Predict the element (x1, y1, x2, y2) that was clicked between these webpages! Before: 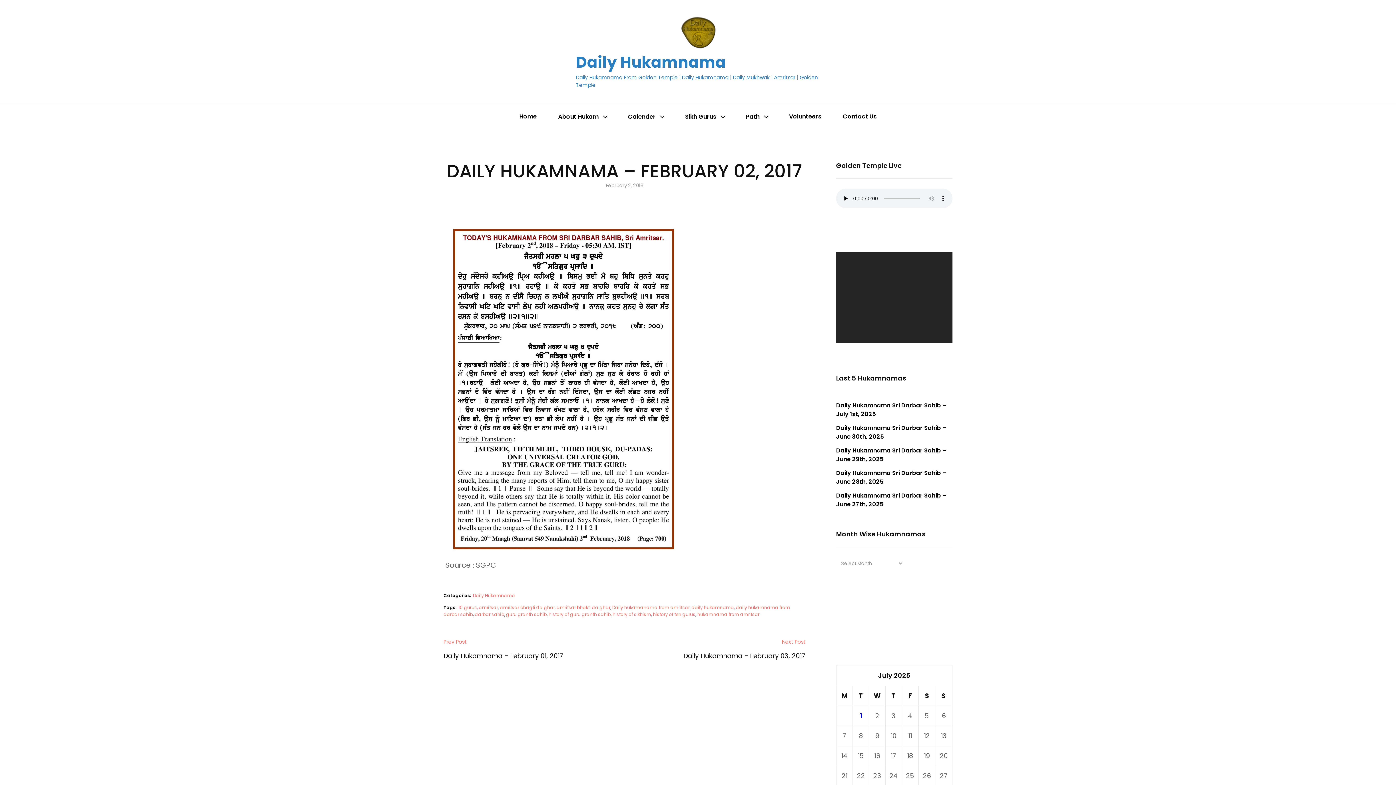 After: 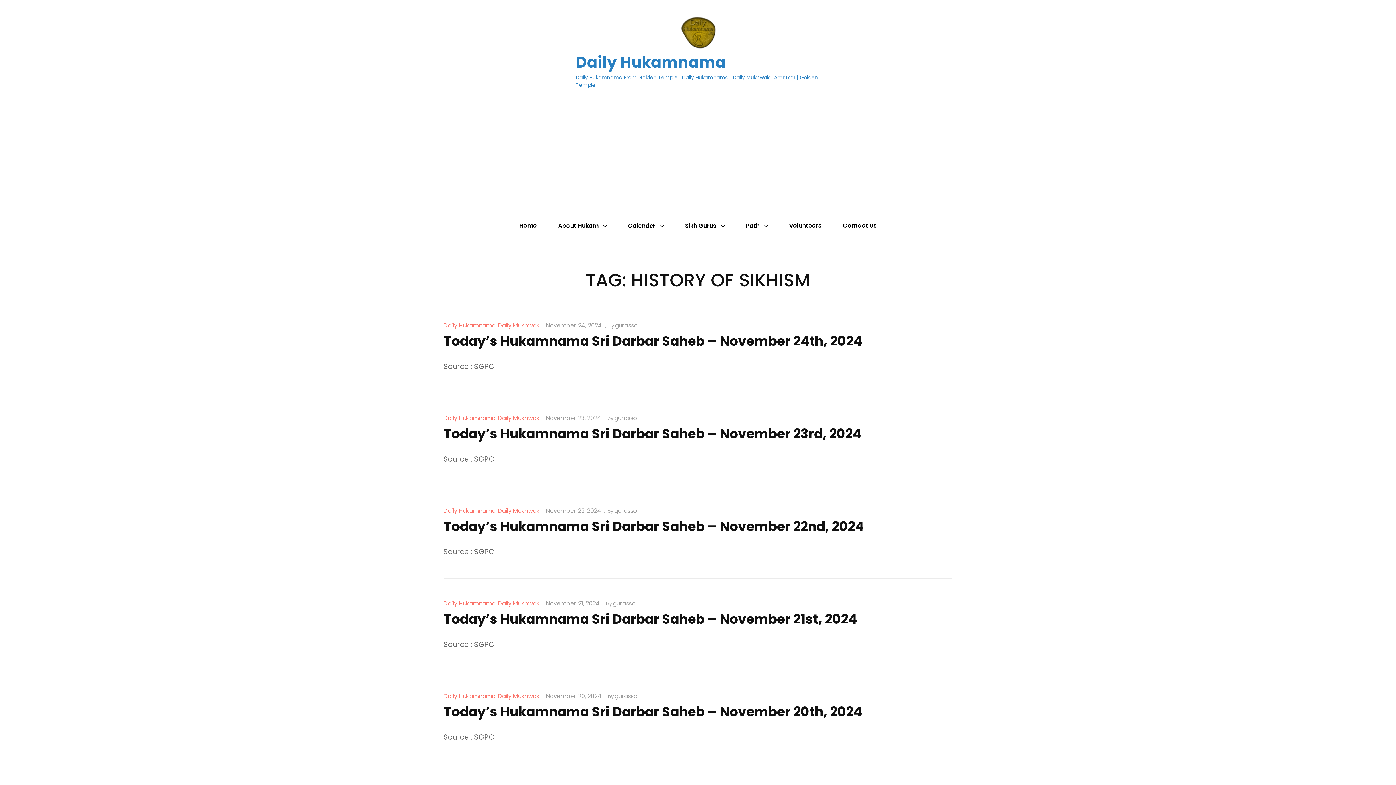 Action: label: history of sikhism bbox: (612, 611, 651, 617)